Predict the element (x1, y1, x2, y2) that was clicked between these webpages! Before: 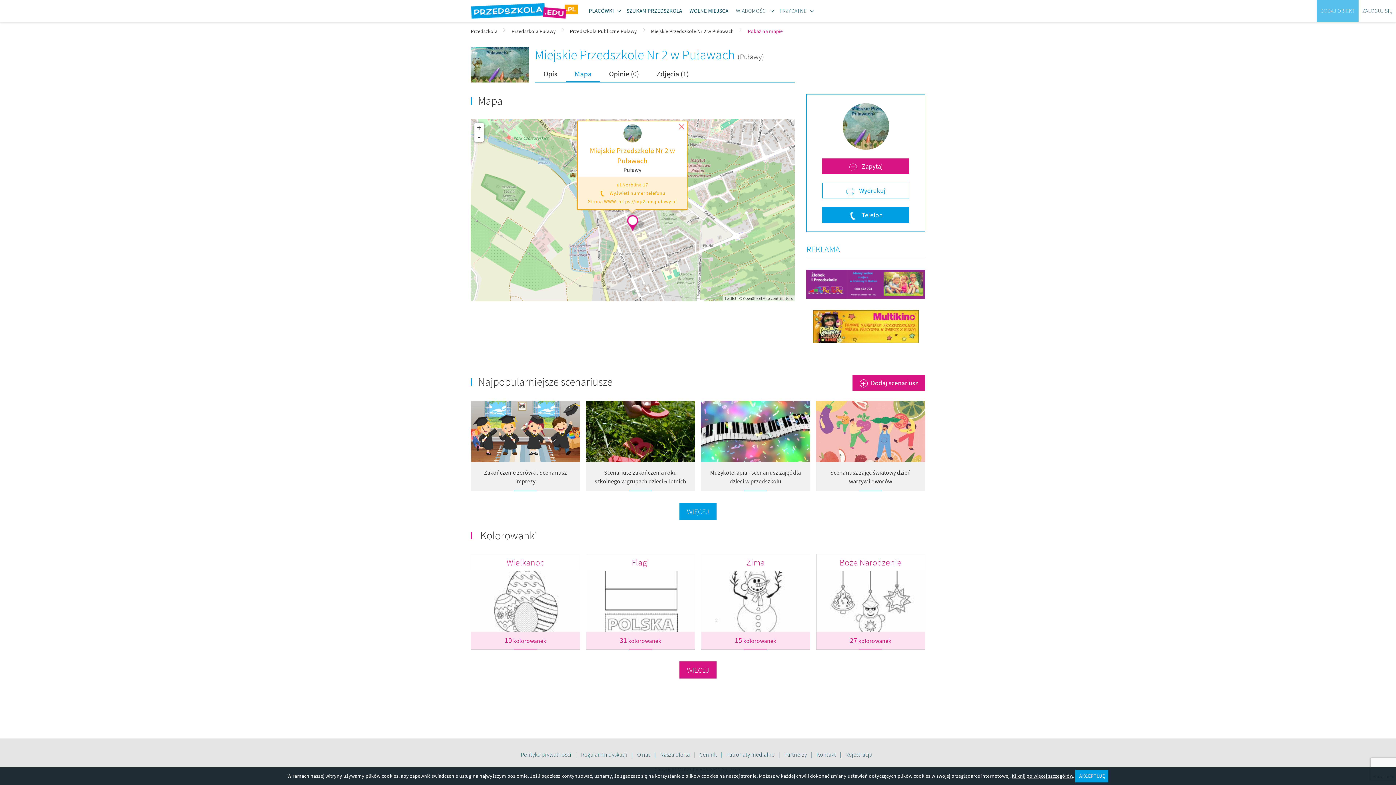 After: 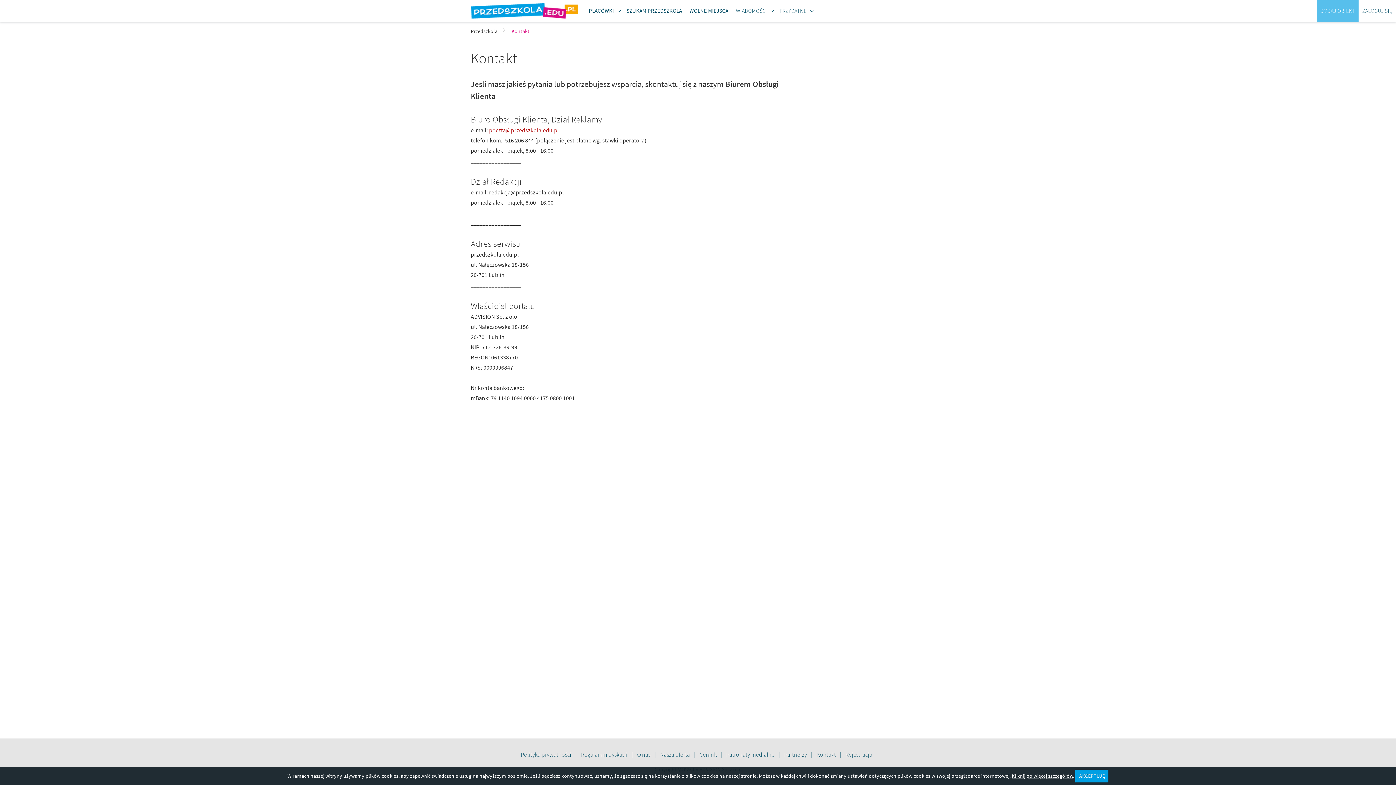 Action: label: Kontakt  bbox: (816, 751, 837, 758)